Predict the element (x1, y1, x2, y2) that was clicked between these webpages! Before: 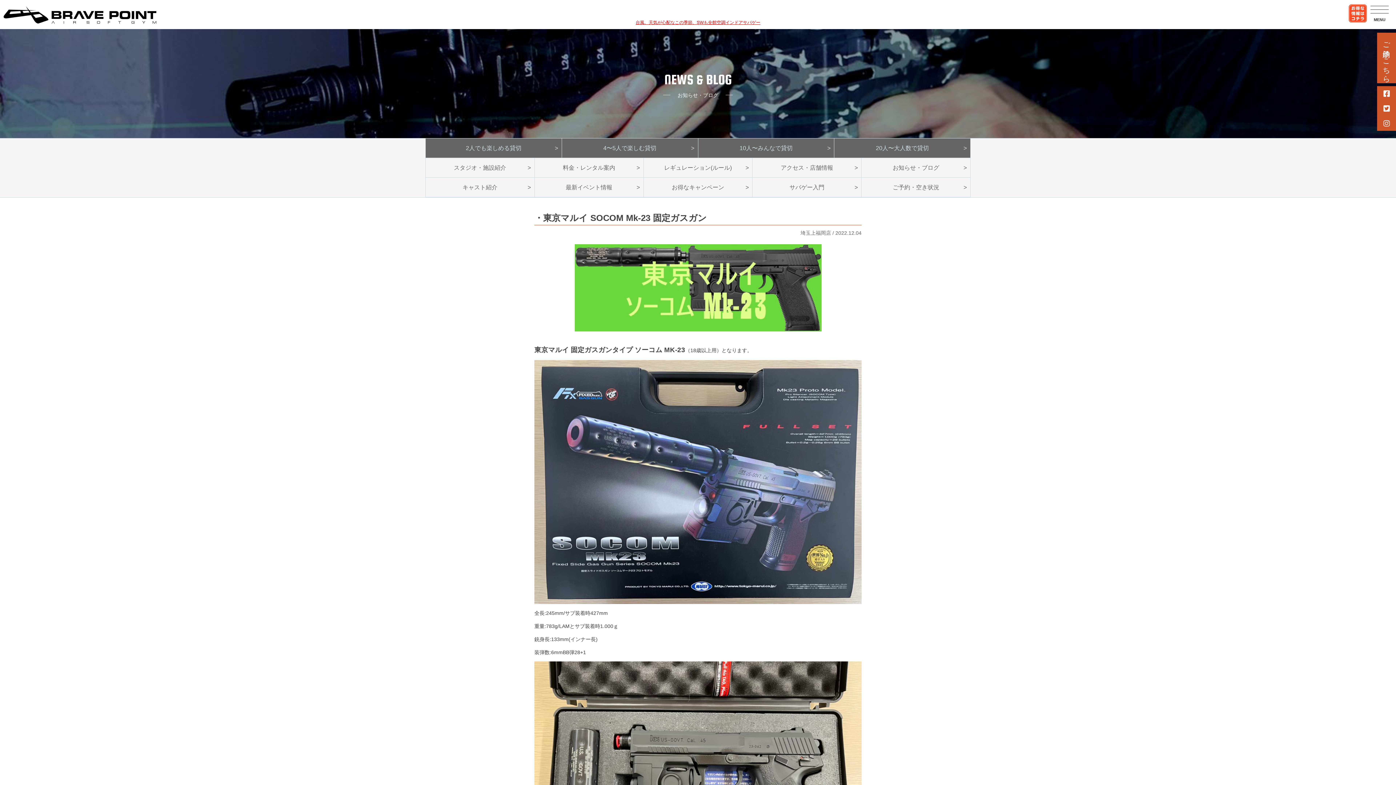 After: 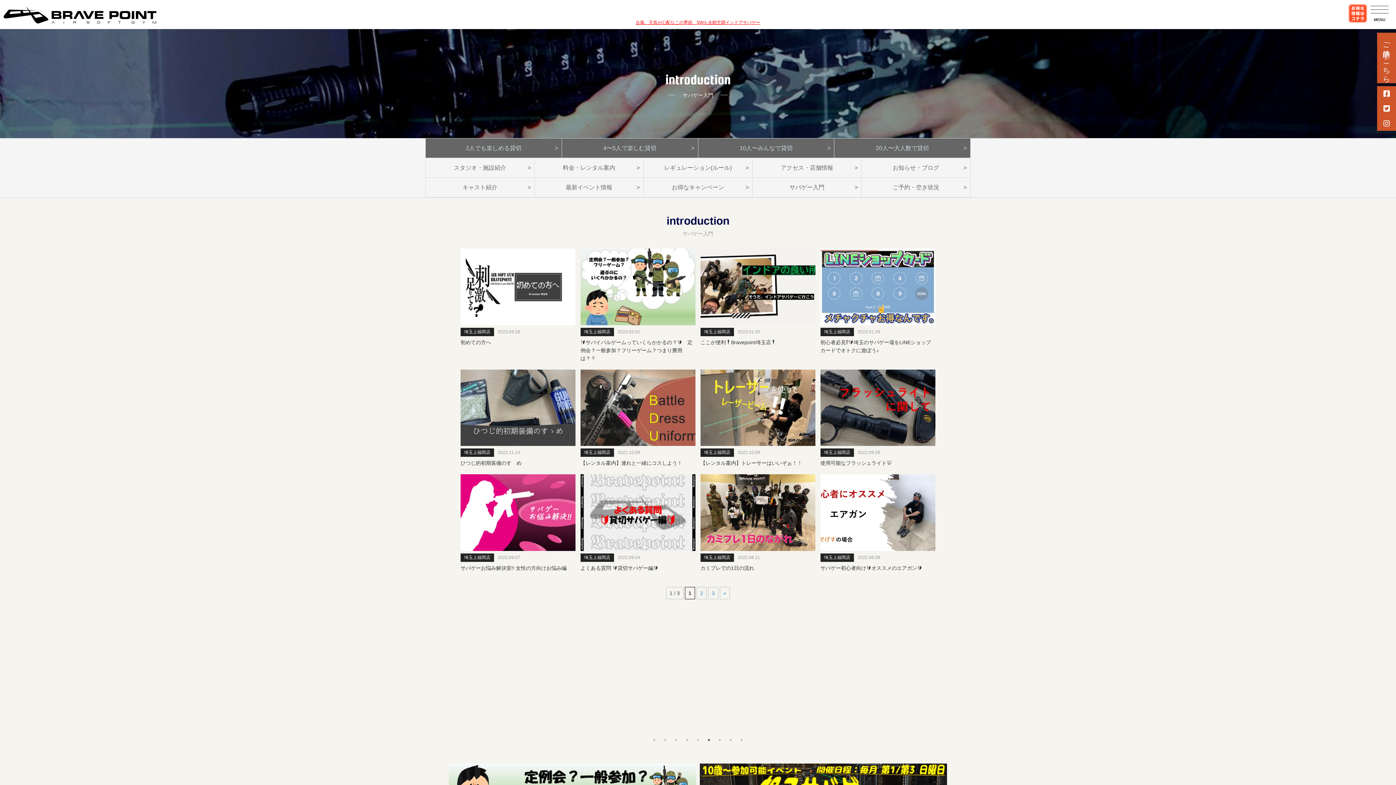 Action: bbox: (752, 177, 861, 197) label: サバゲー入門